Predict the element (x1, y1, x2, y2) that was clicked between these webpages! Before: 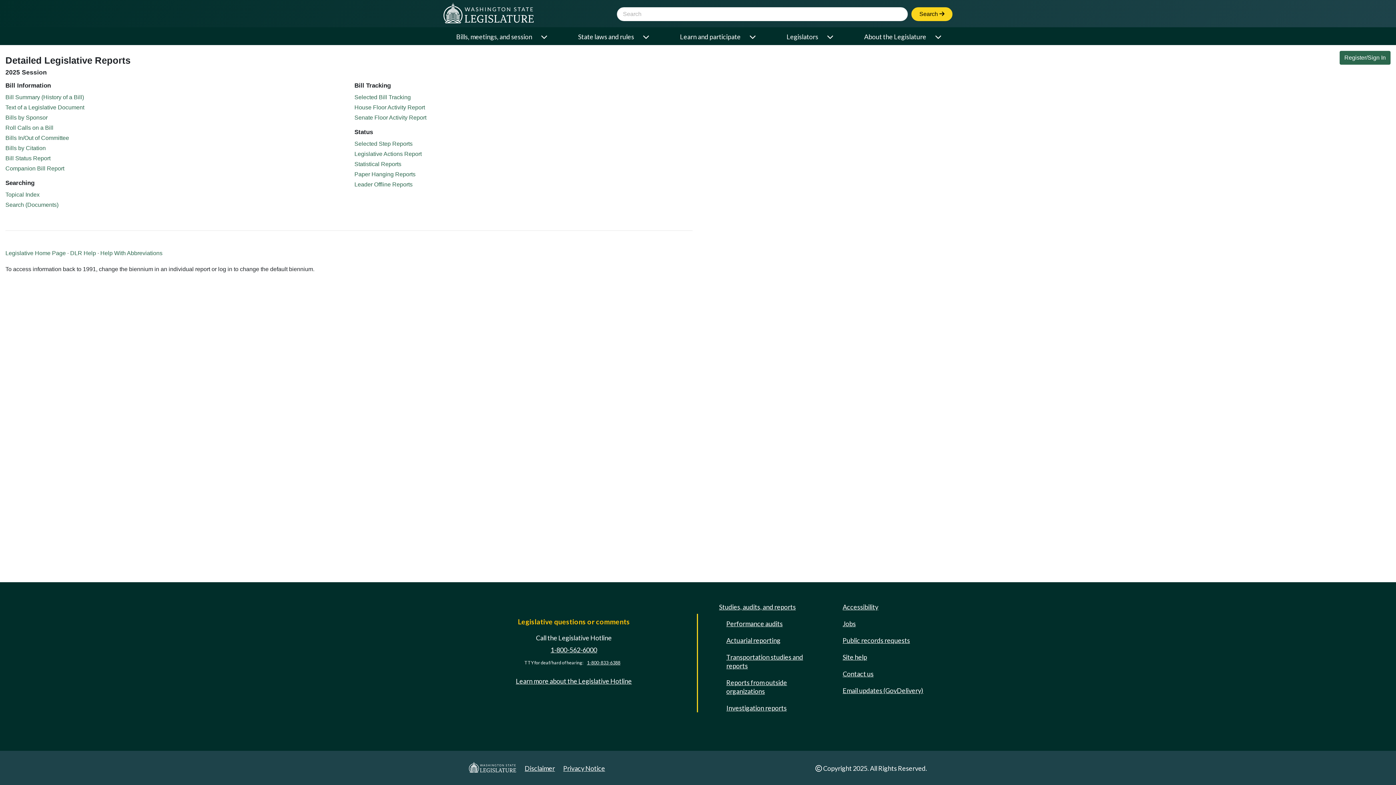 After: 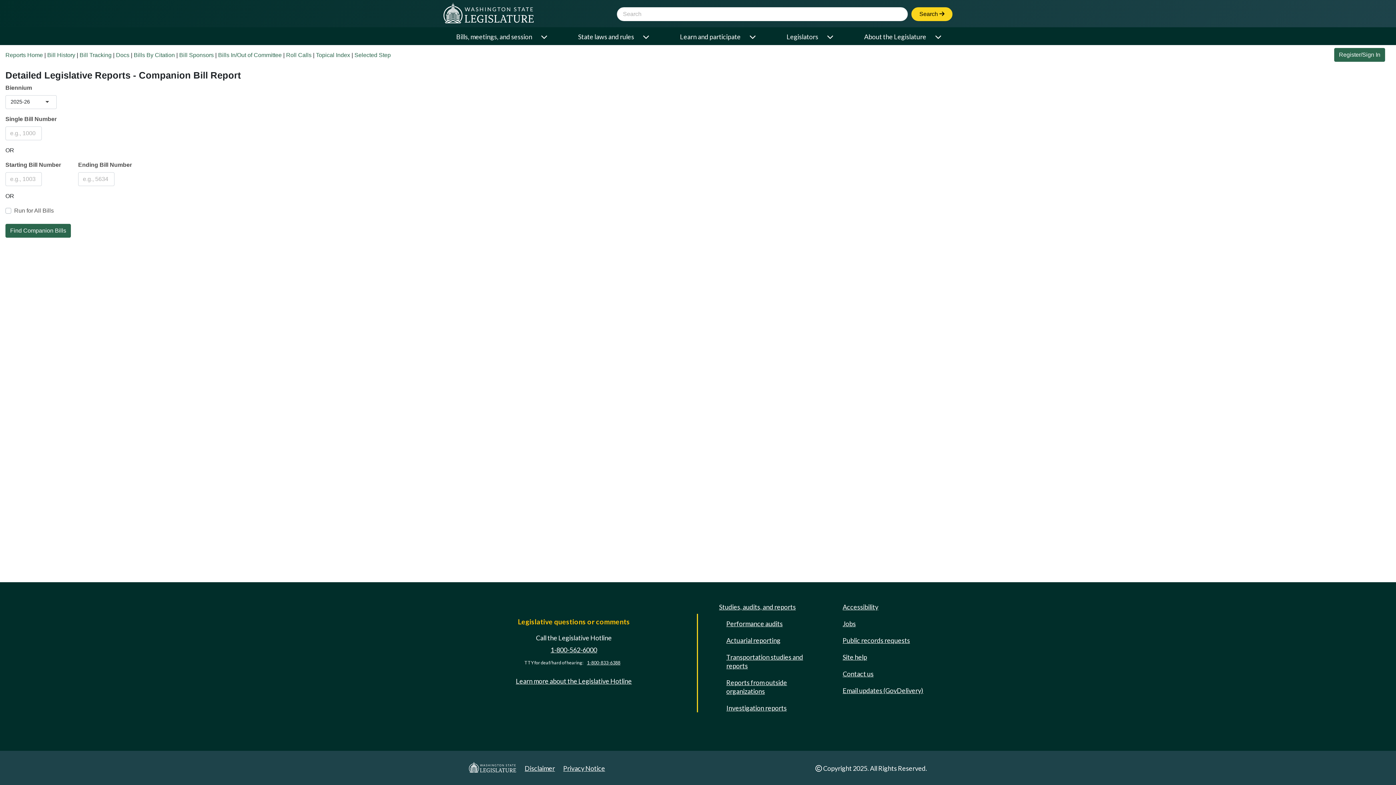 Action: bbox: (5, 165, 64, 171) label: Companion Bill Report